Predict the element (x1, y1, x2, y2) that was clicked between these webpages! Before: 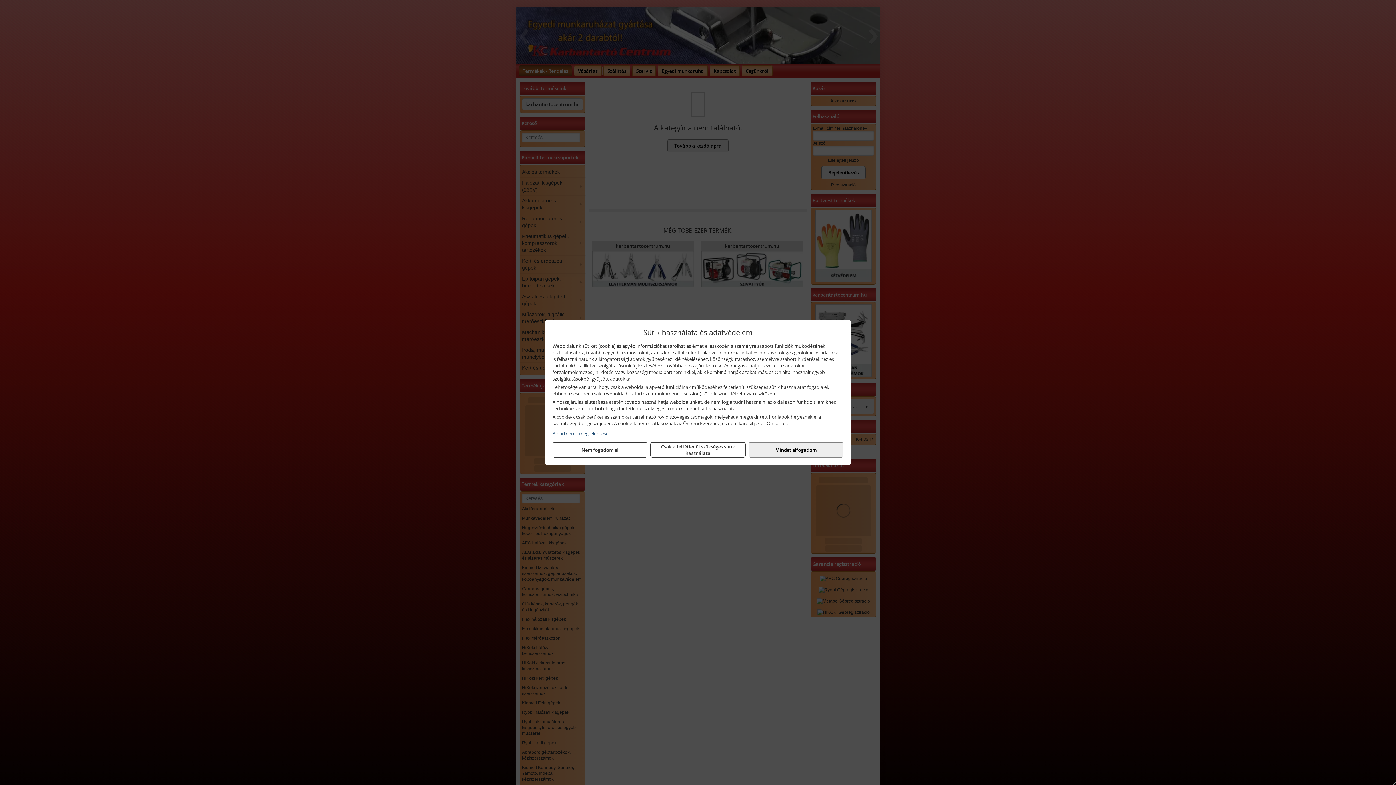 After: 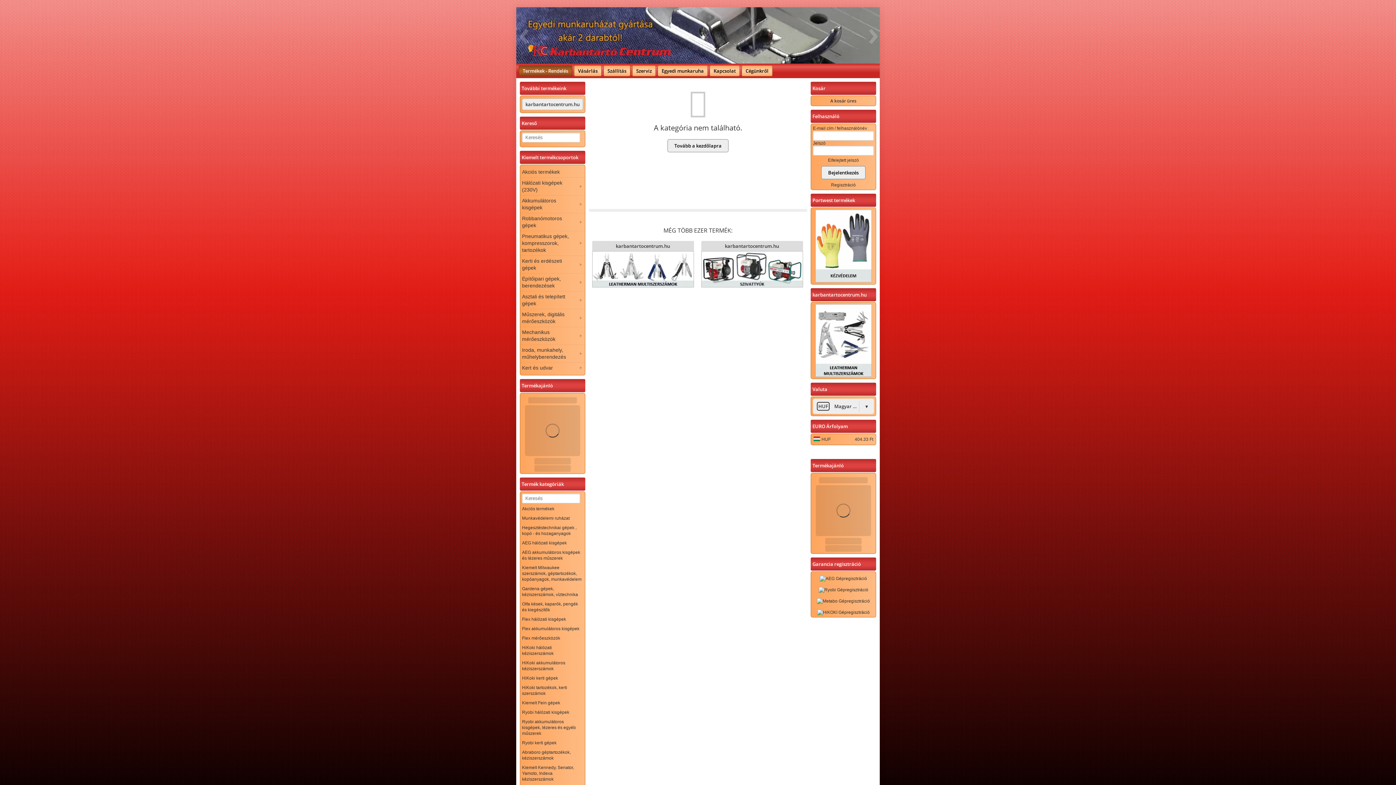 Action: label: Csak a feltétlenül szükséges sütik használata bbox: (650, 442, 745, 457)